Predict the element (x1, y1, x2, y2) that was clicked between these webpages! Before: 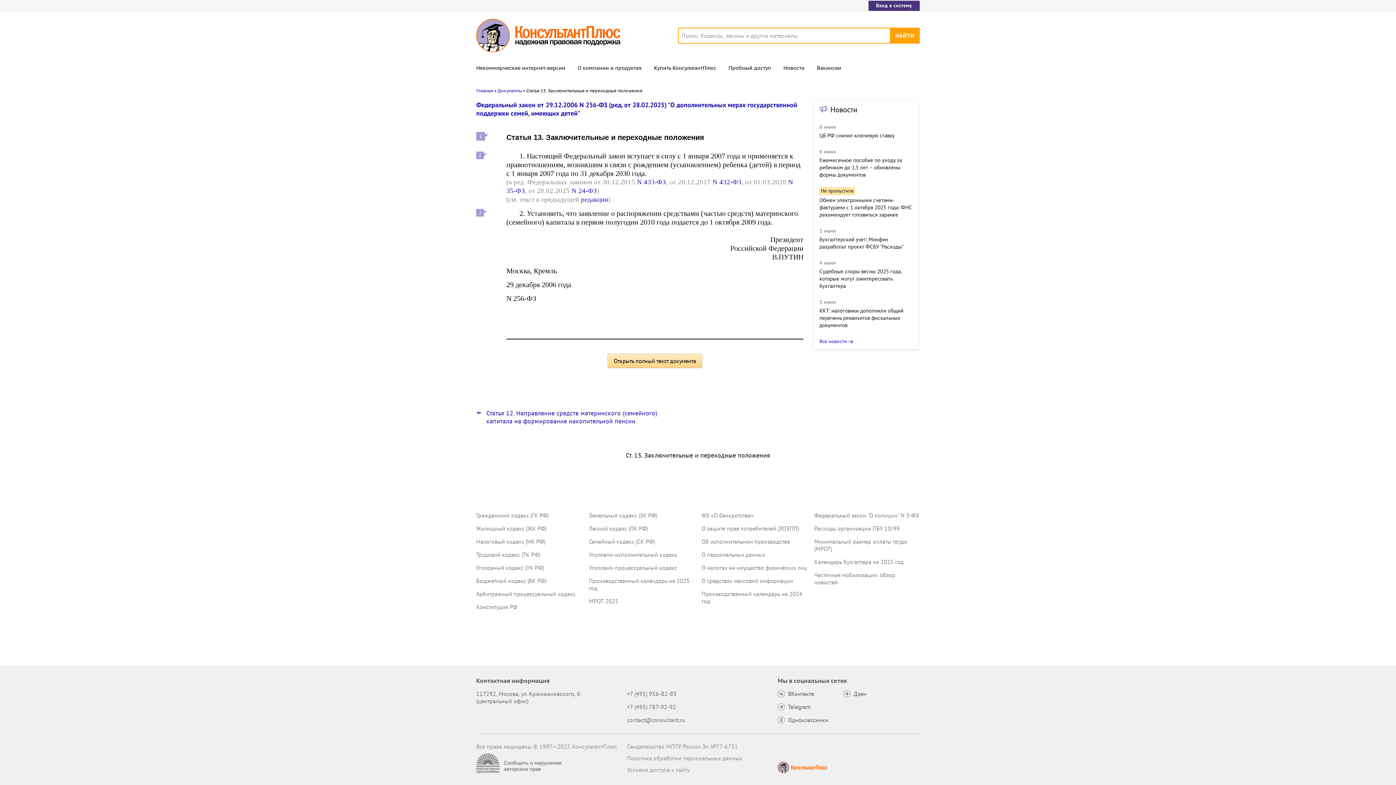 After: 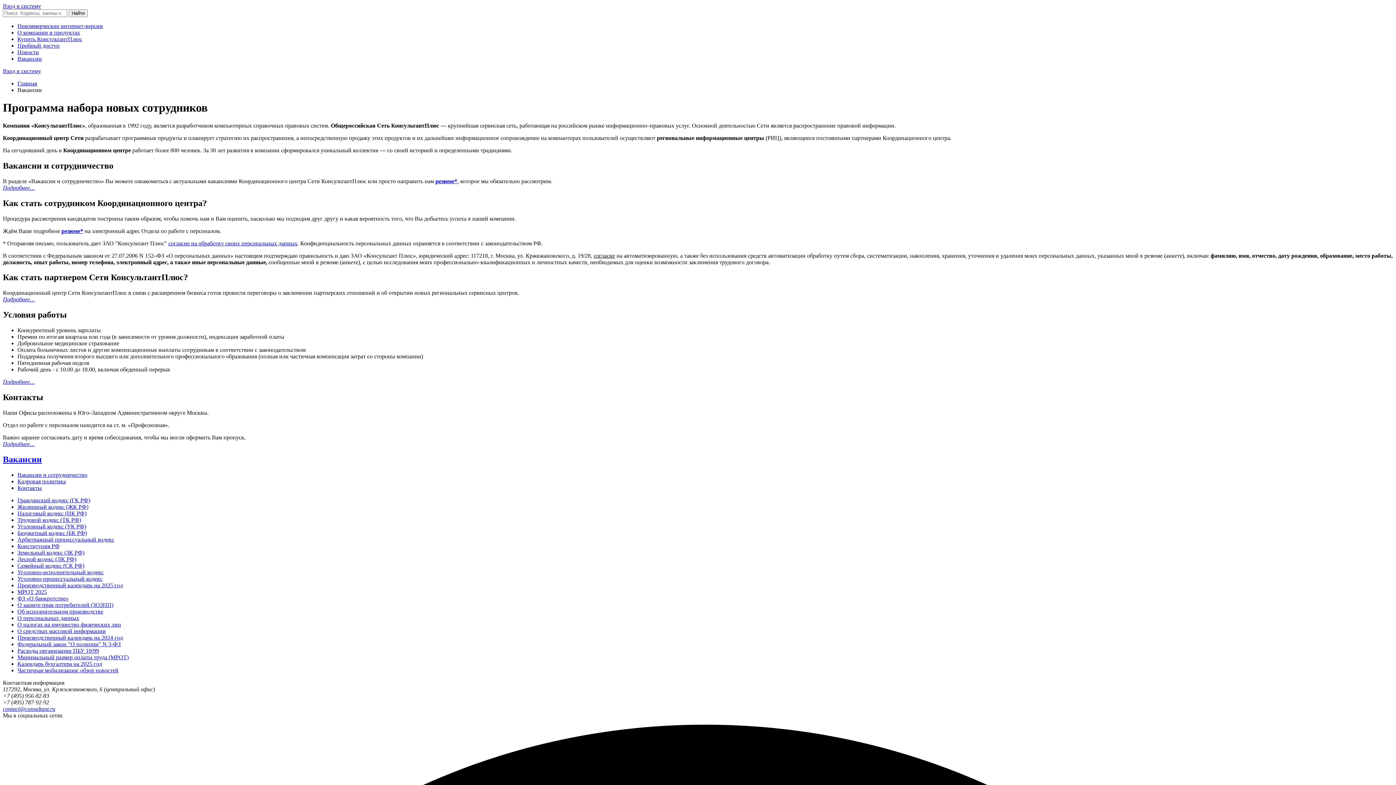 Action: bbox: (817, 59, 841, 75) label: Вакансии